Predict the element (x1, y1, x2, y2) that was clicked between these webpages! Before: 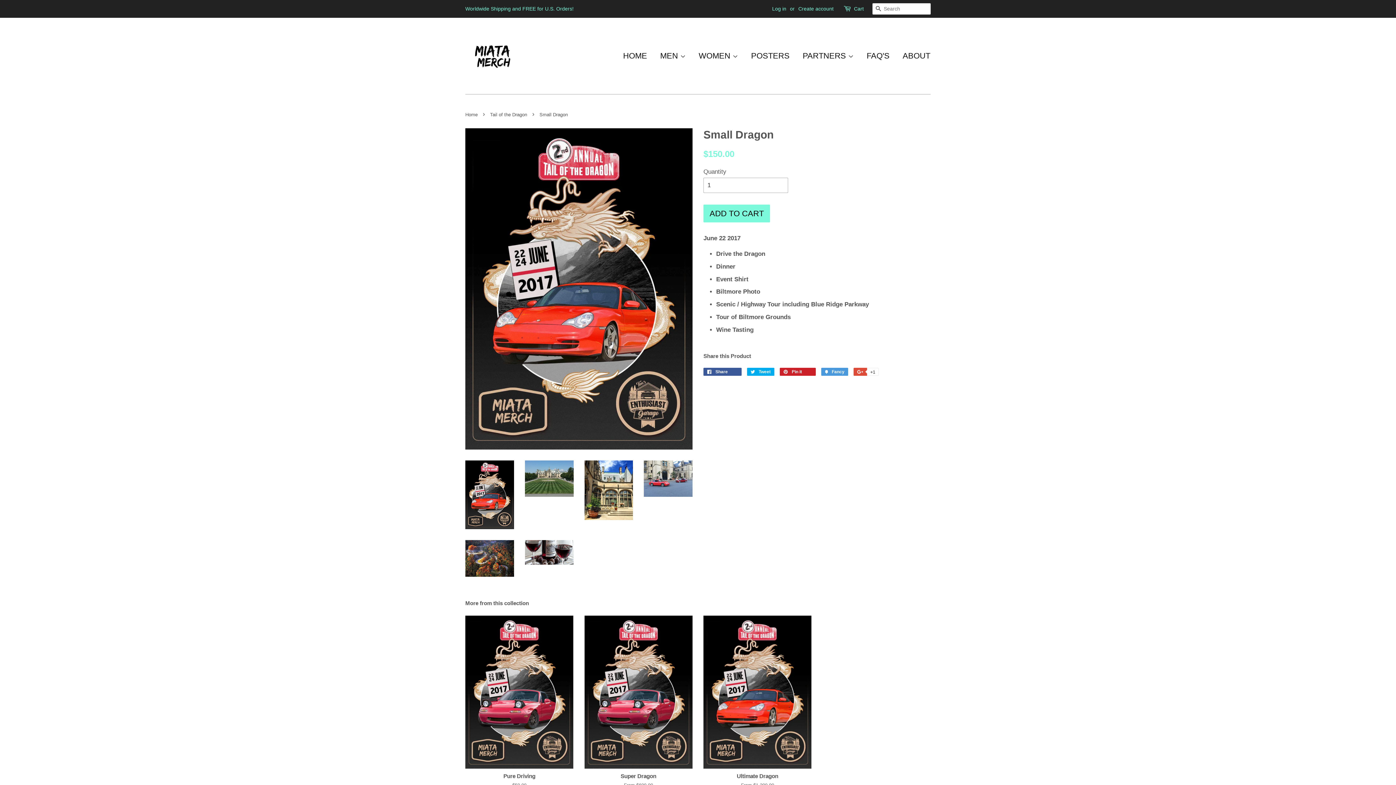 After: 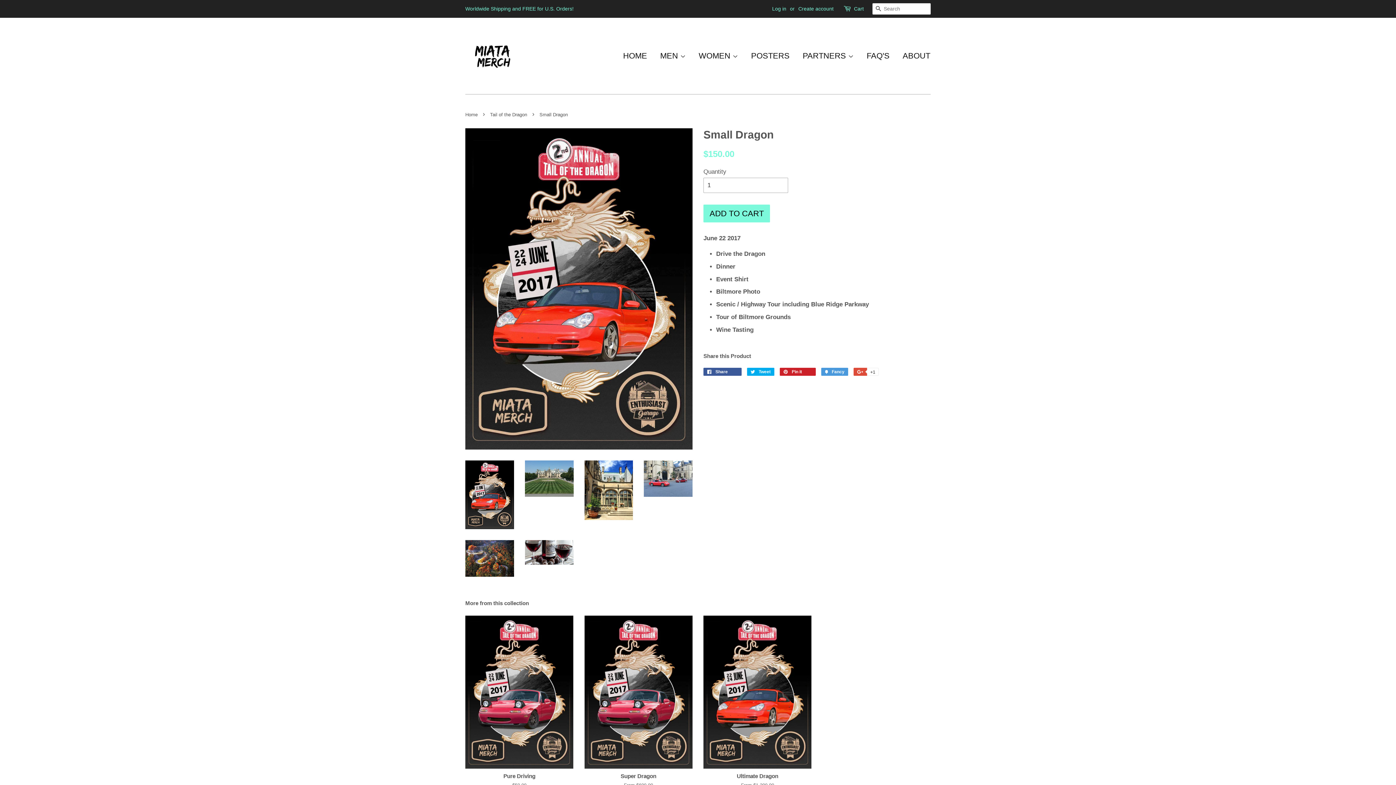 Action: bbox: (465, 460, 514, 529)